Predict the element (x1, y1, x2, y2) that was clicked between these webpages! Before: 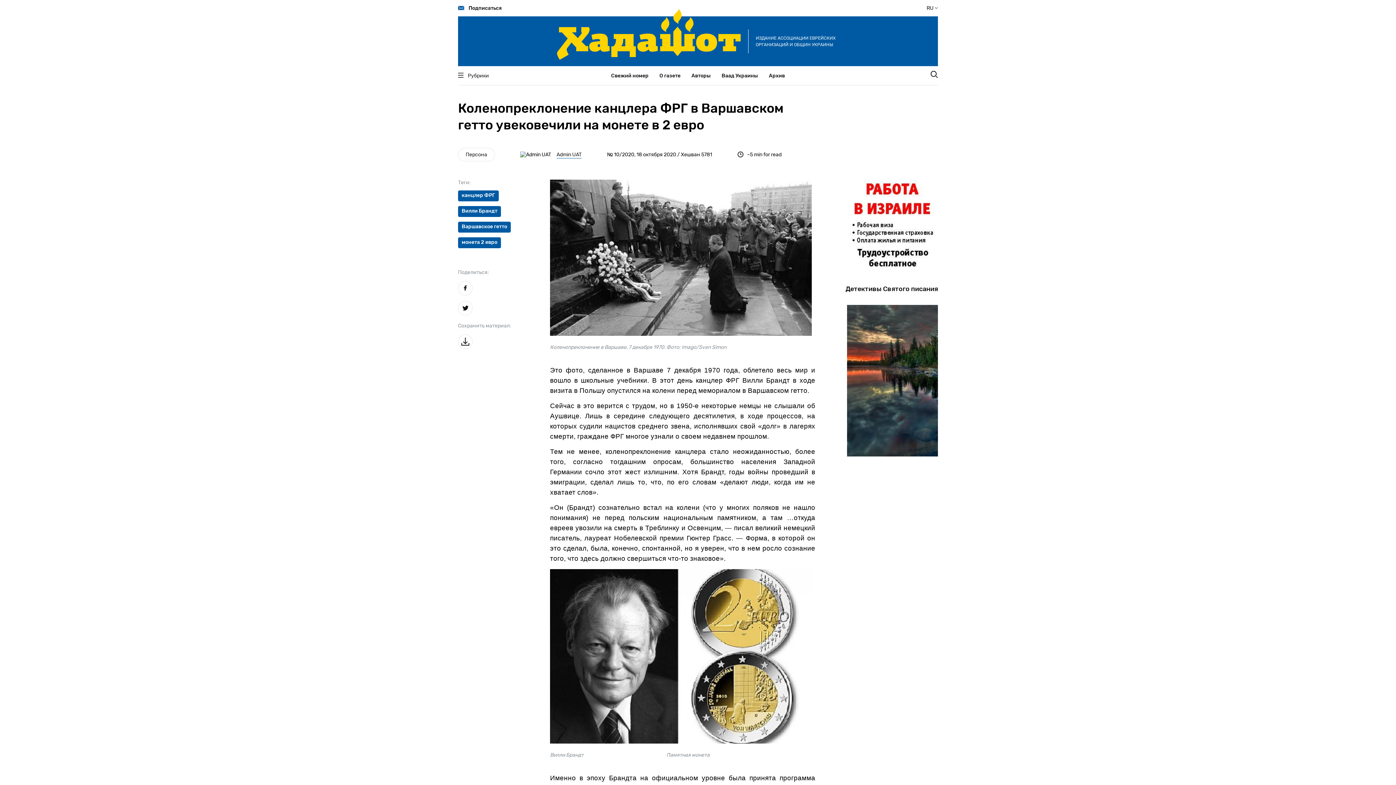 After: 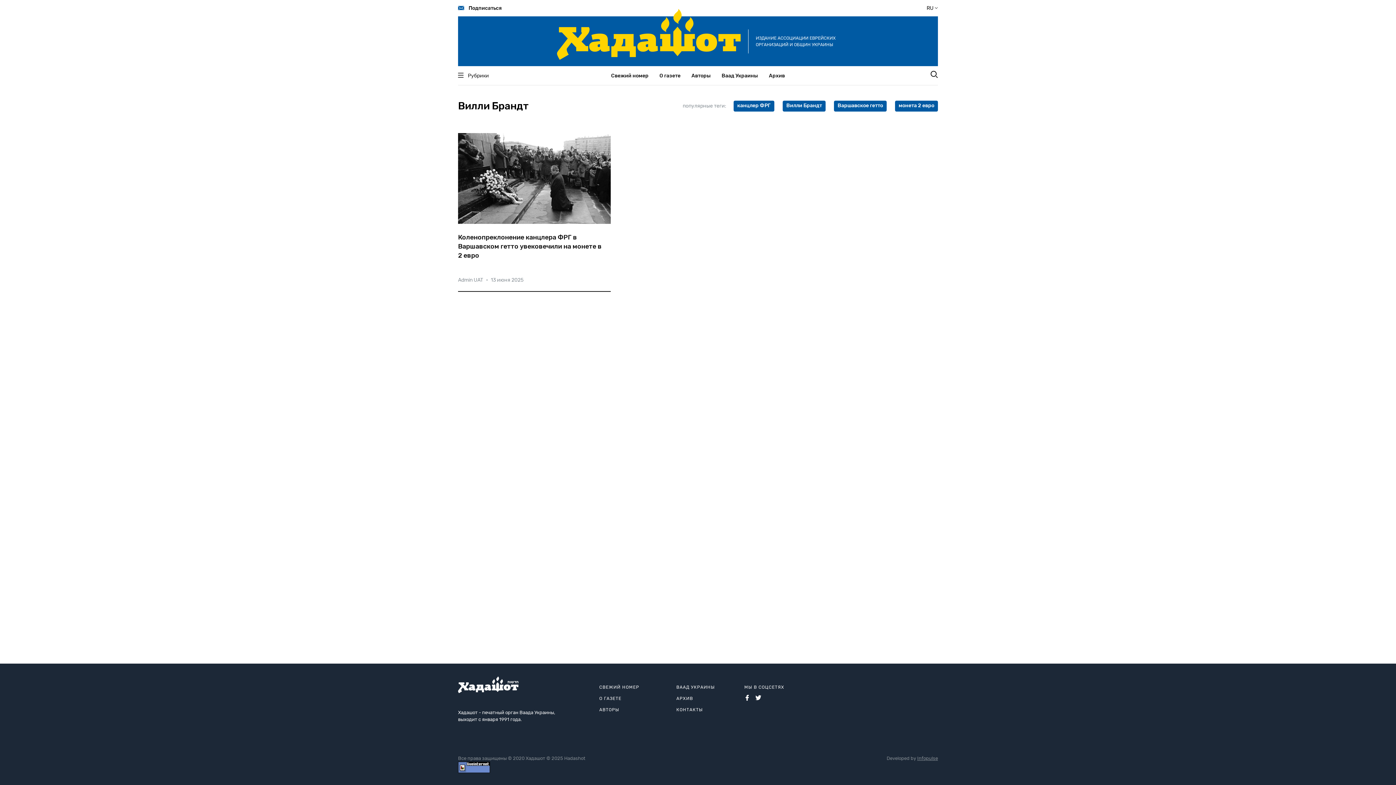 Action: label: Вилли Брандт bbox: (458, 206, 501, 217)